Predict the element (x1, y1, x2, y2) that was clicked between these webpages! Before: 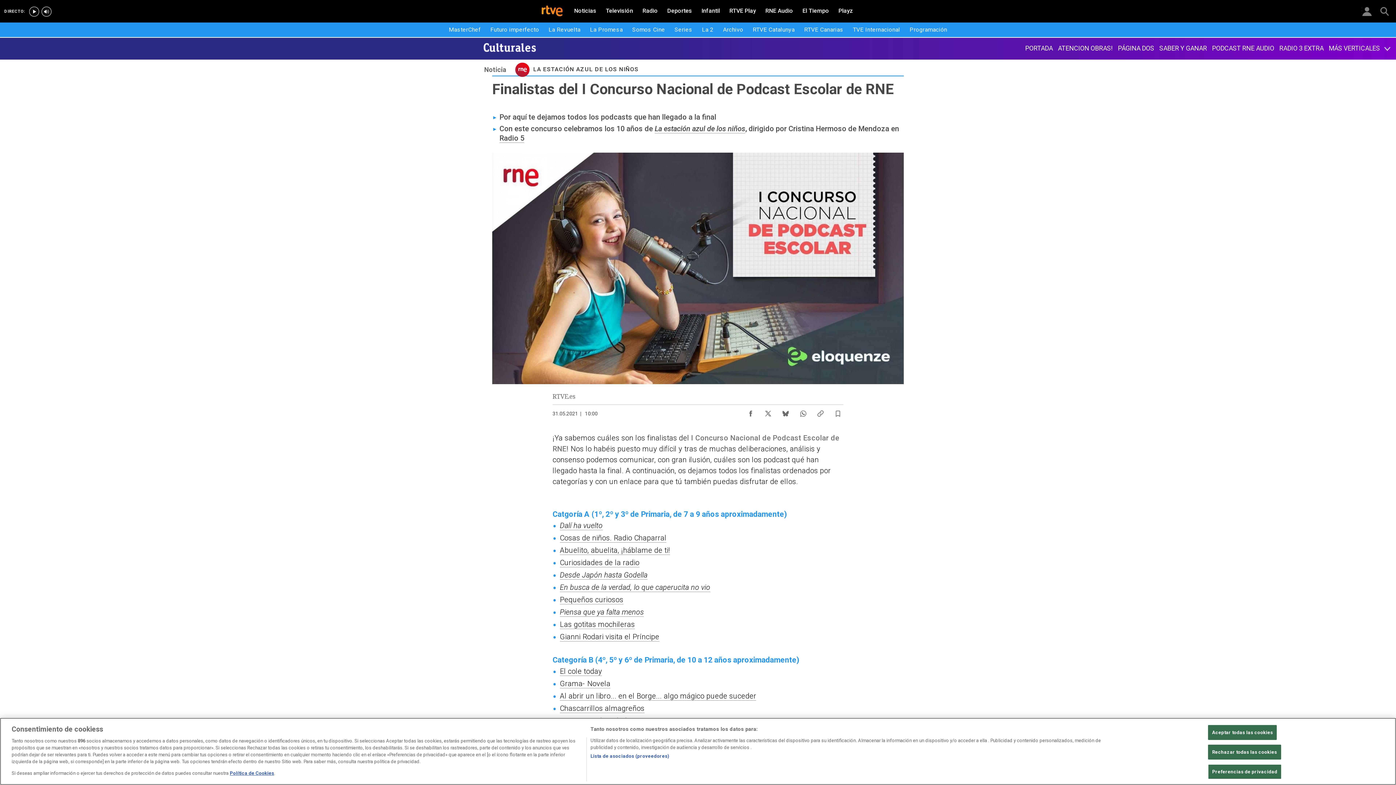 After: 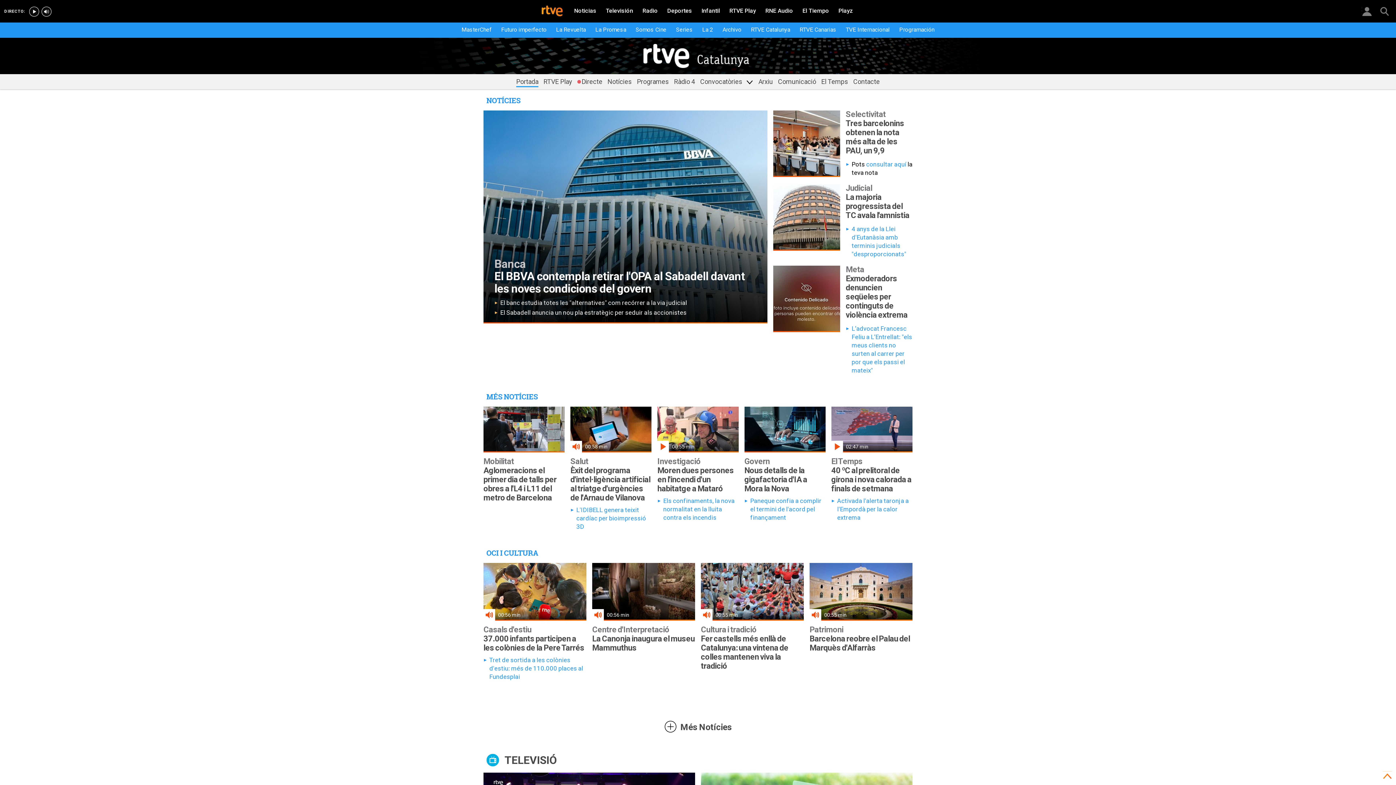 Action: label: RTVE Catalunya bbox: (748, 24, 799, 34)